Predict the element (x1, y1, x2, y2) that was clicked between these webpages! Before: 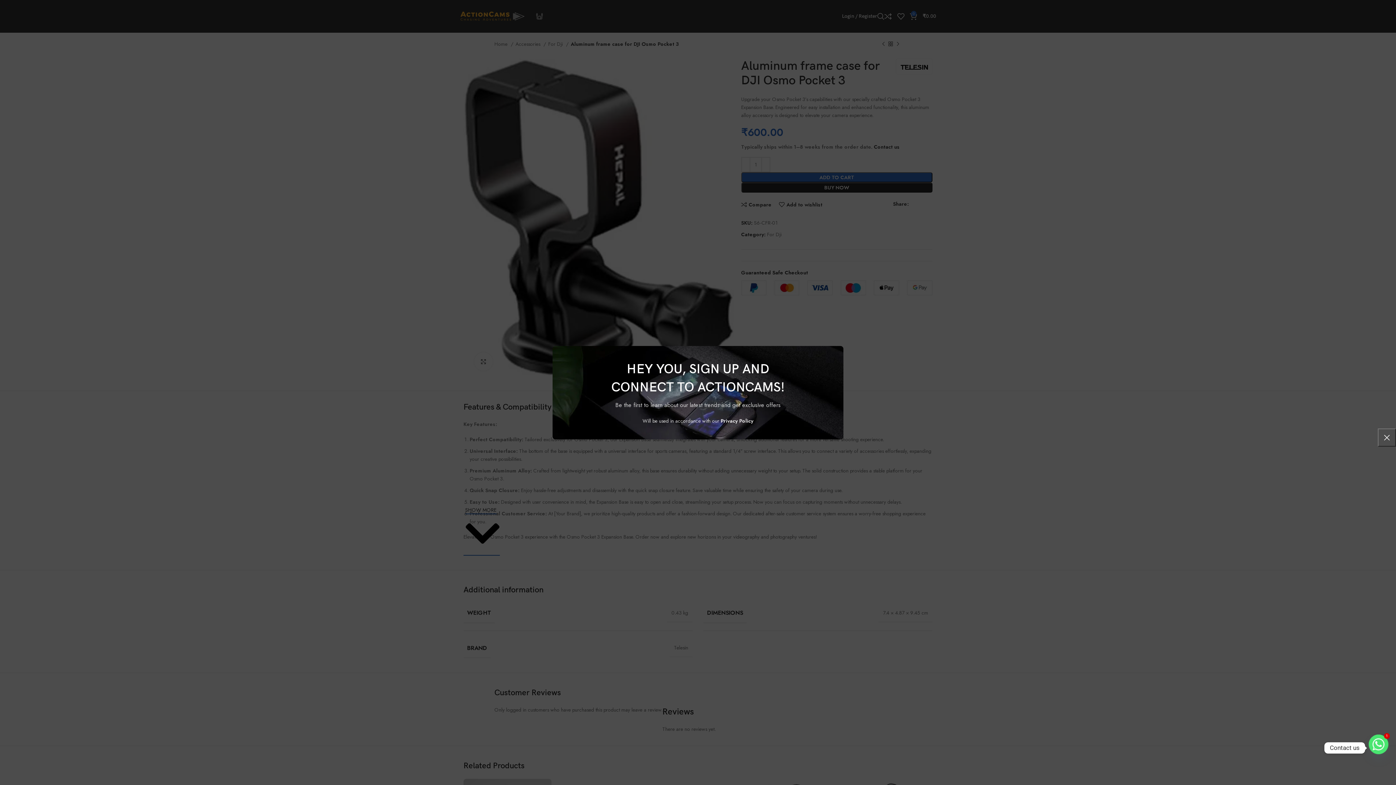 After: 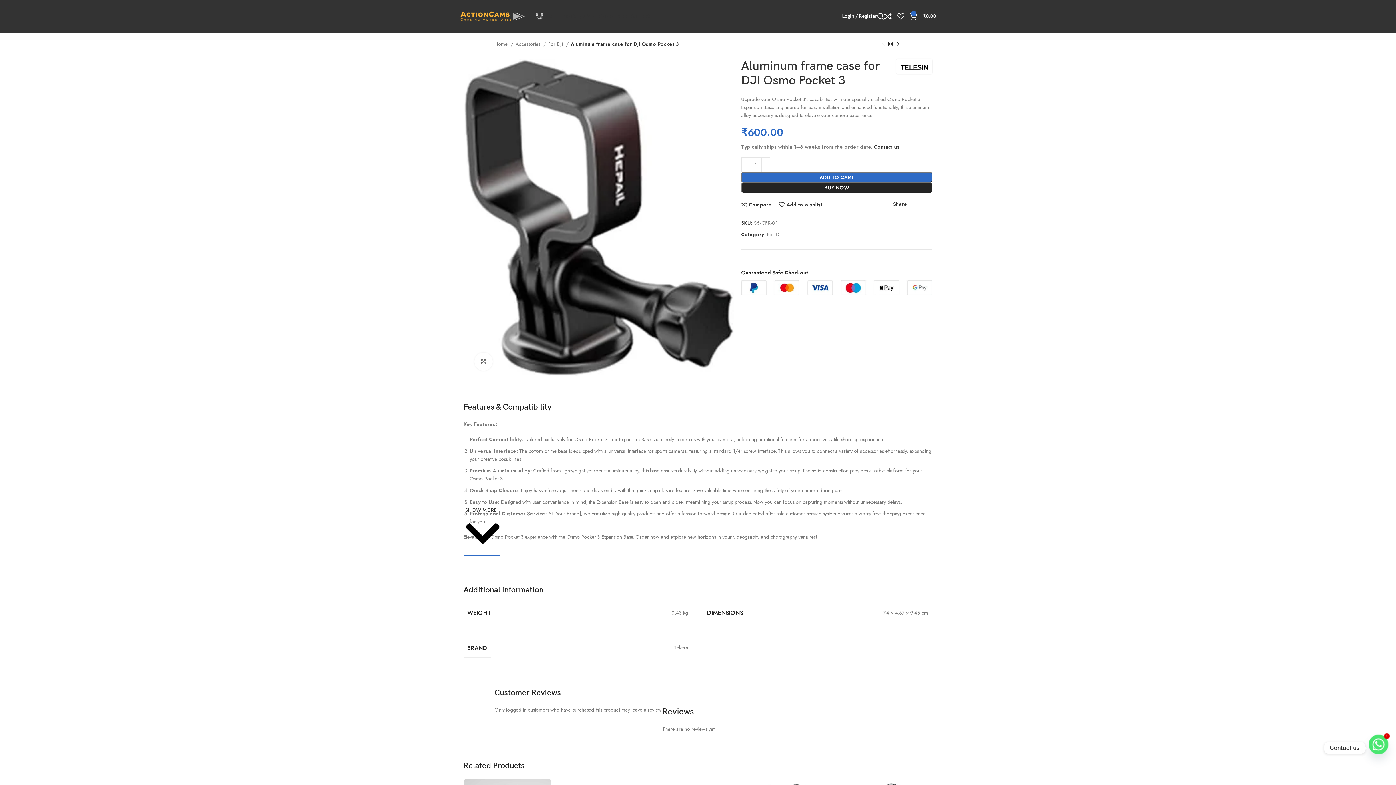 Action: label: × bbox: (1378, 428, 1396, 446)